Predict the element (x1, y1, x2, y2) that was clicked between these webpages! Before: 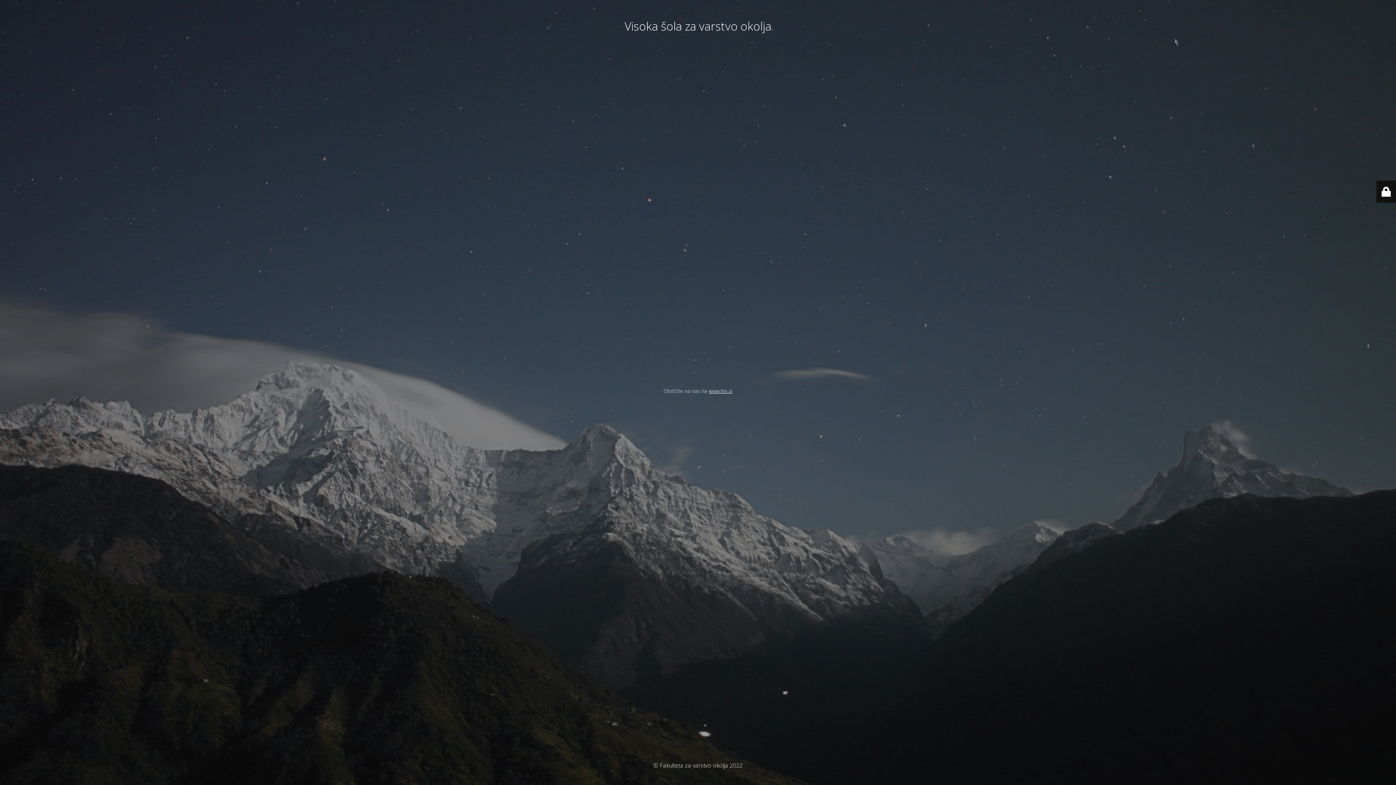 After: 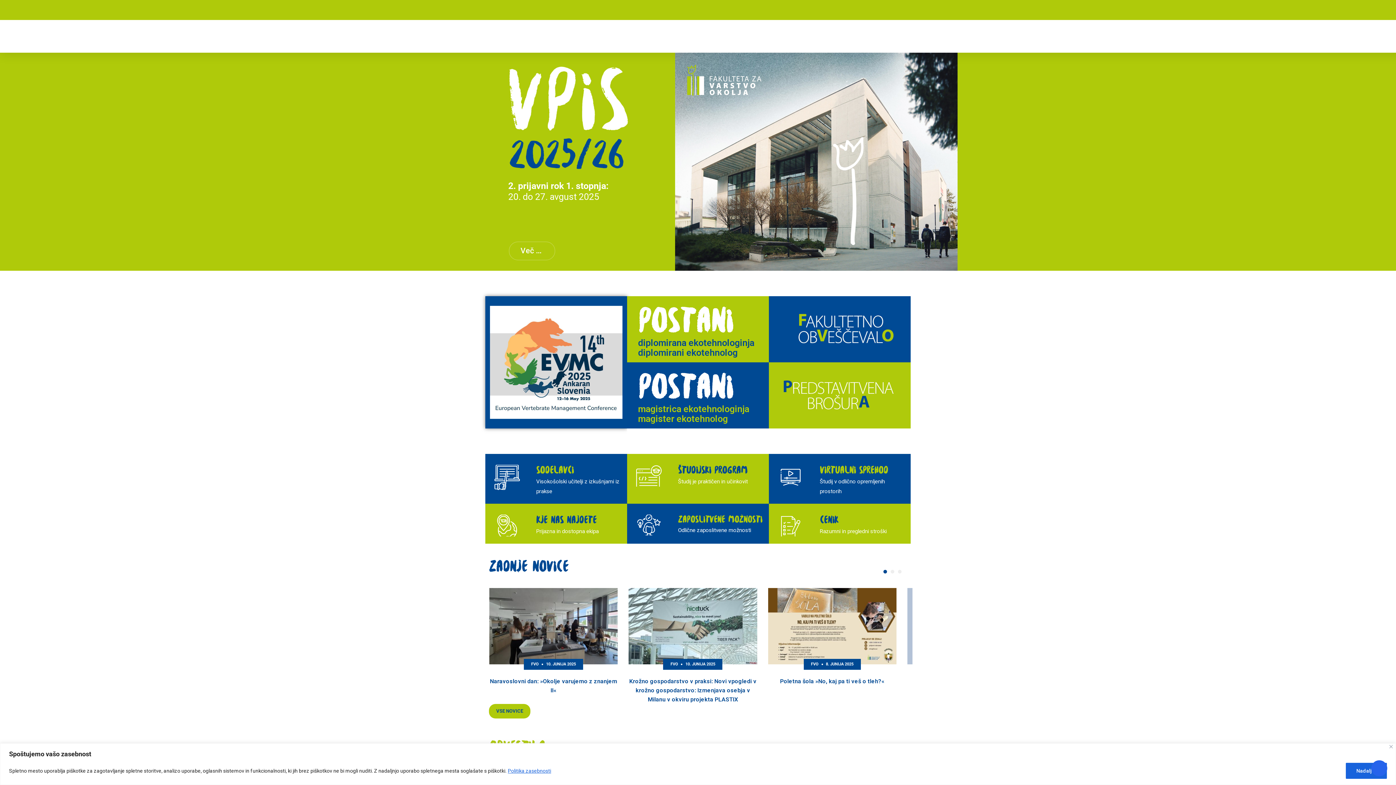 Action: label: www.fvo.si bbox: (708, 387, 732, 394)